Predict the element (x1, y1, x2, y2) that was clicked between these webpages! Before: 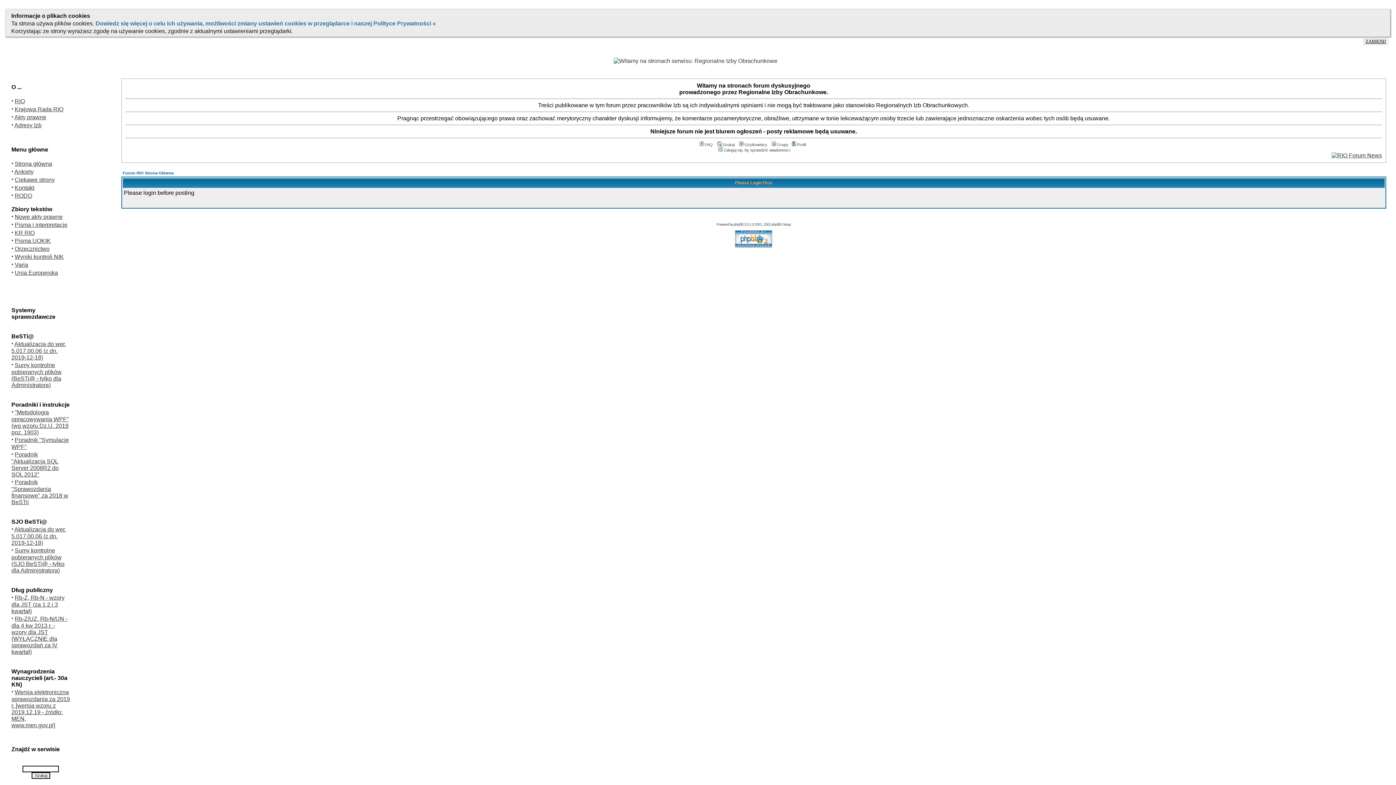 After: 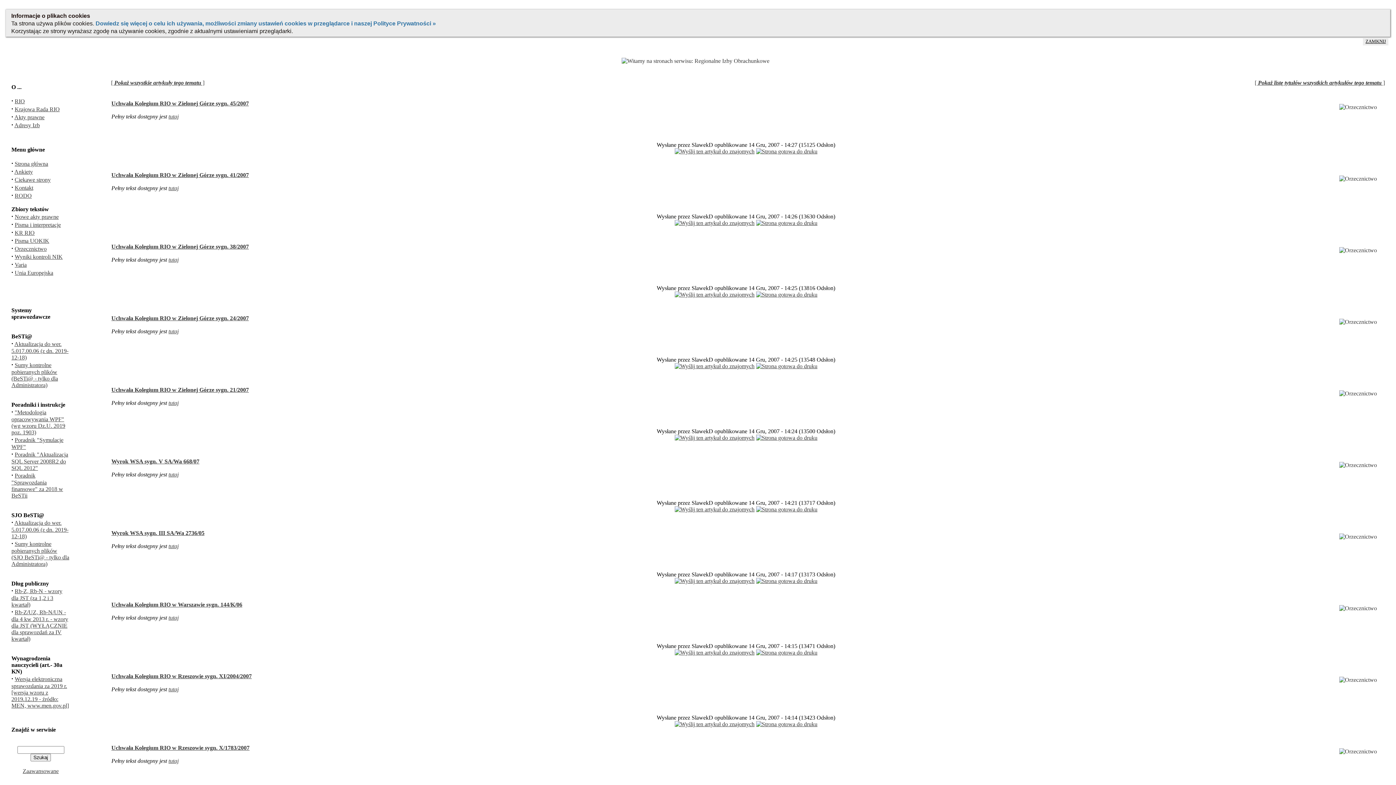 Action: label: Orzecznictwo bbox: (14, 245, 49, 252)